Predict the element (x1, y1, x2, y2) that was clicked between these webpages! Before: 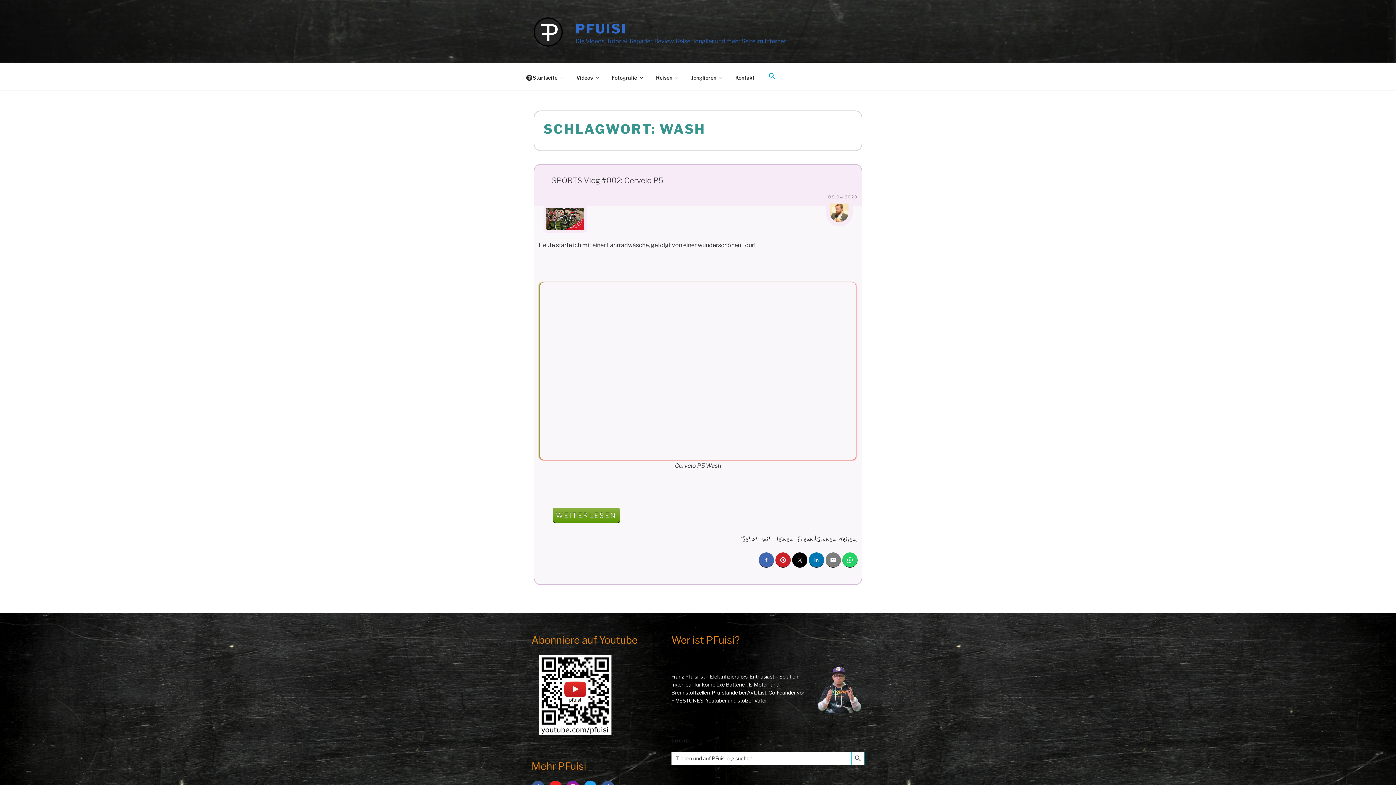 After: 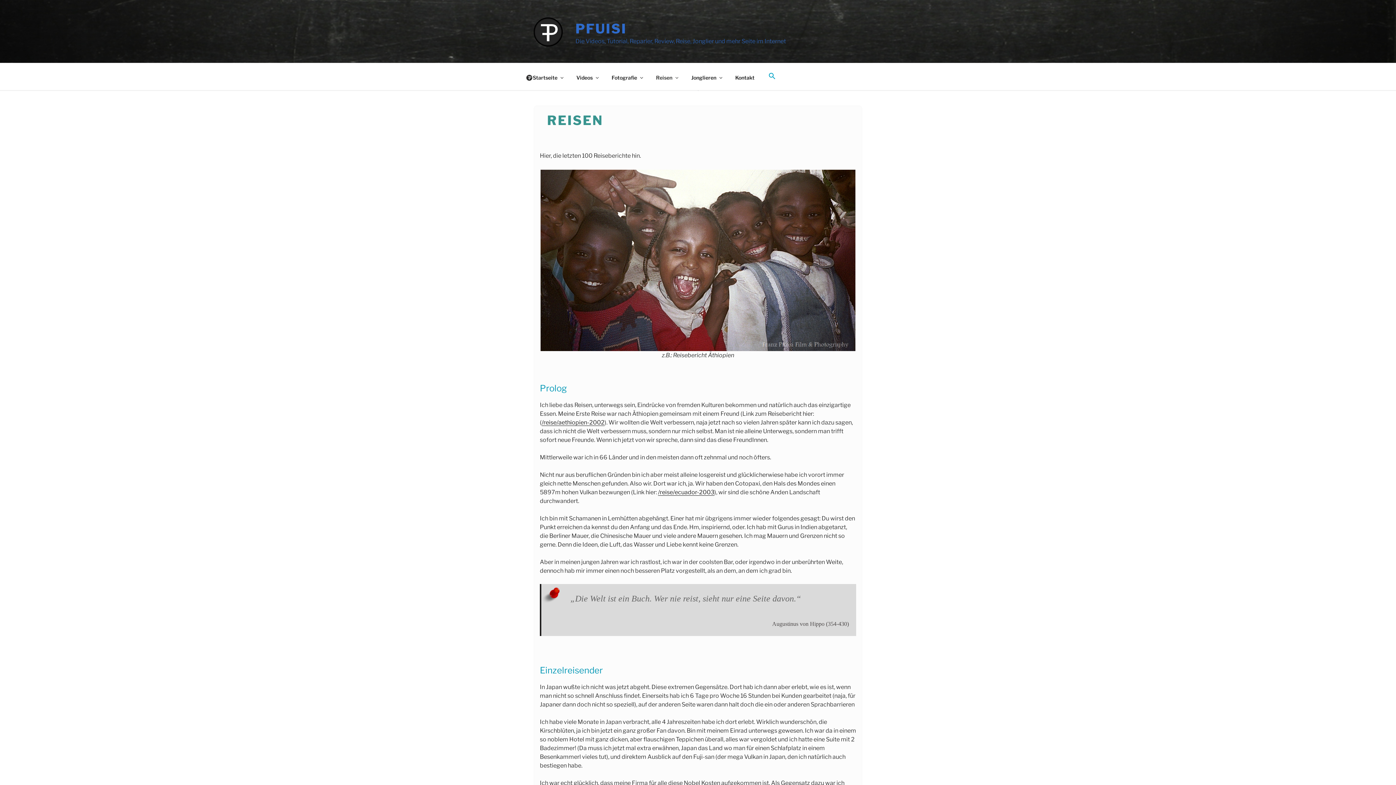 Action: bbox: (649, 68, 684, 86) label: Reisen